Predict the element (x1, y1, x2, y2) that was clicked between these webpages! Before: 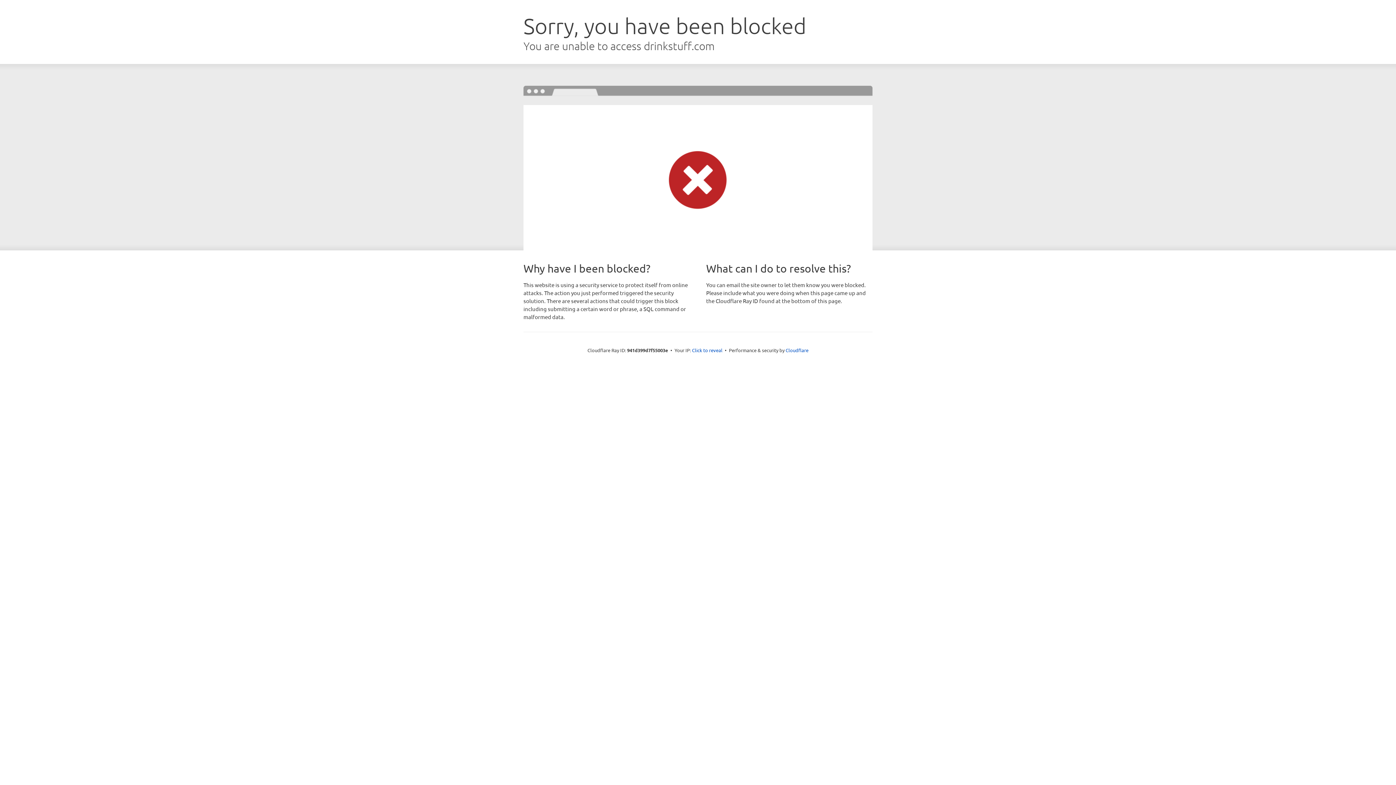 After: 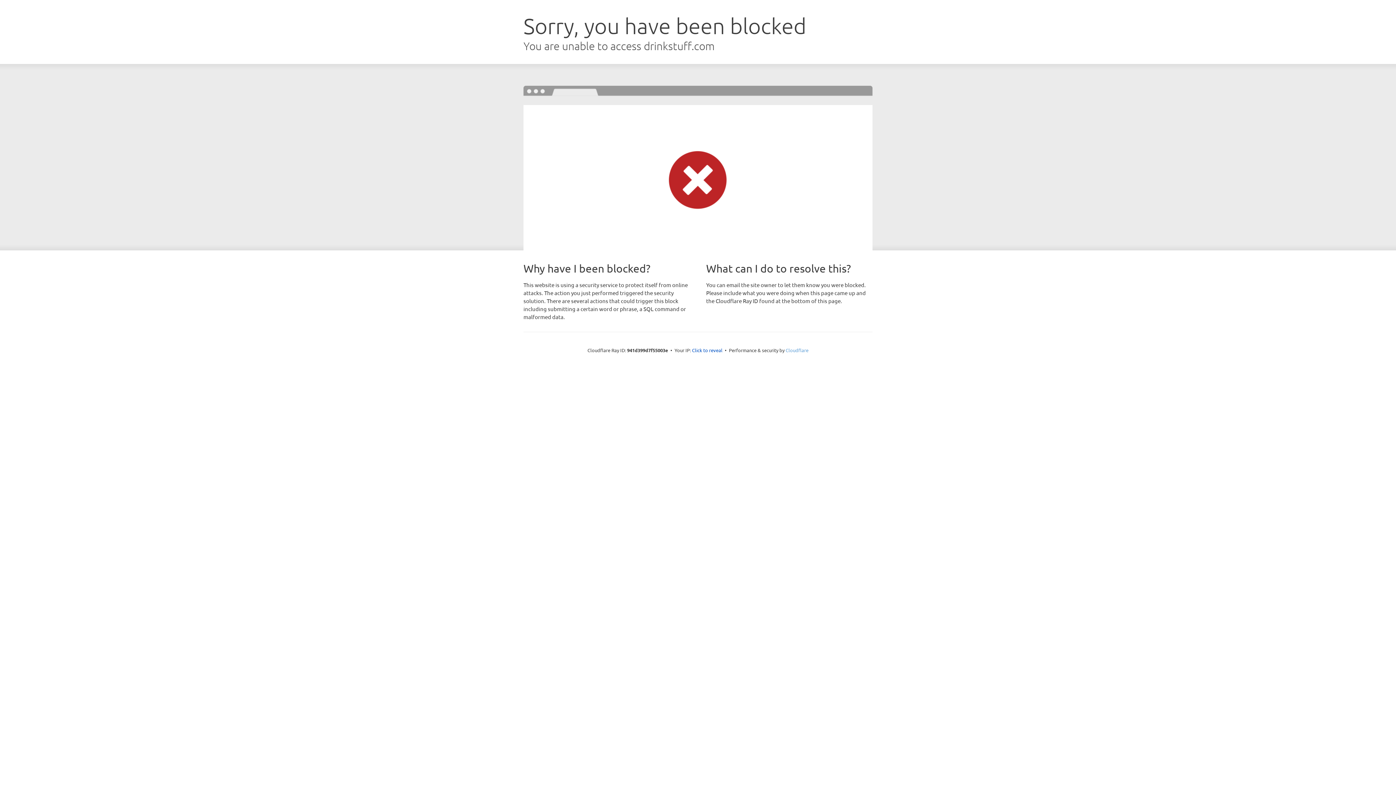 Action: bbox: (785, 347, 808, 353) label: Cloudflare